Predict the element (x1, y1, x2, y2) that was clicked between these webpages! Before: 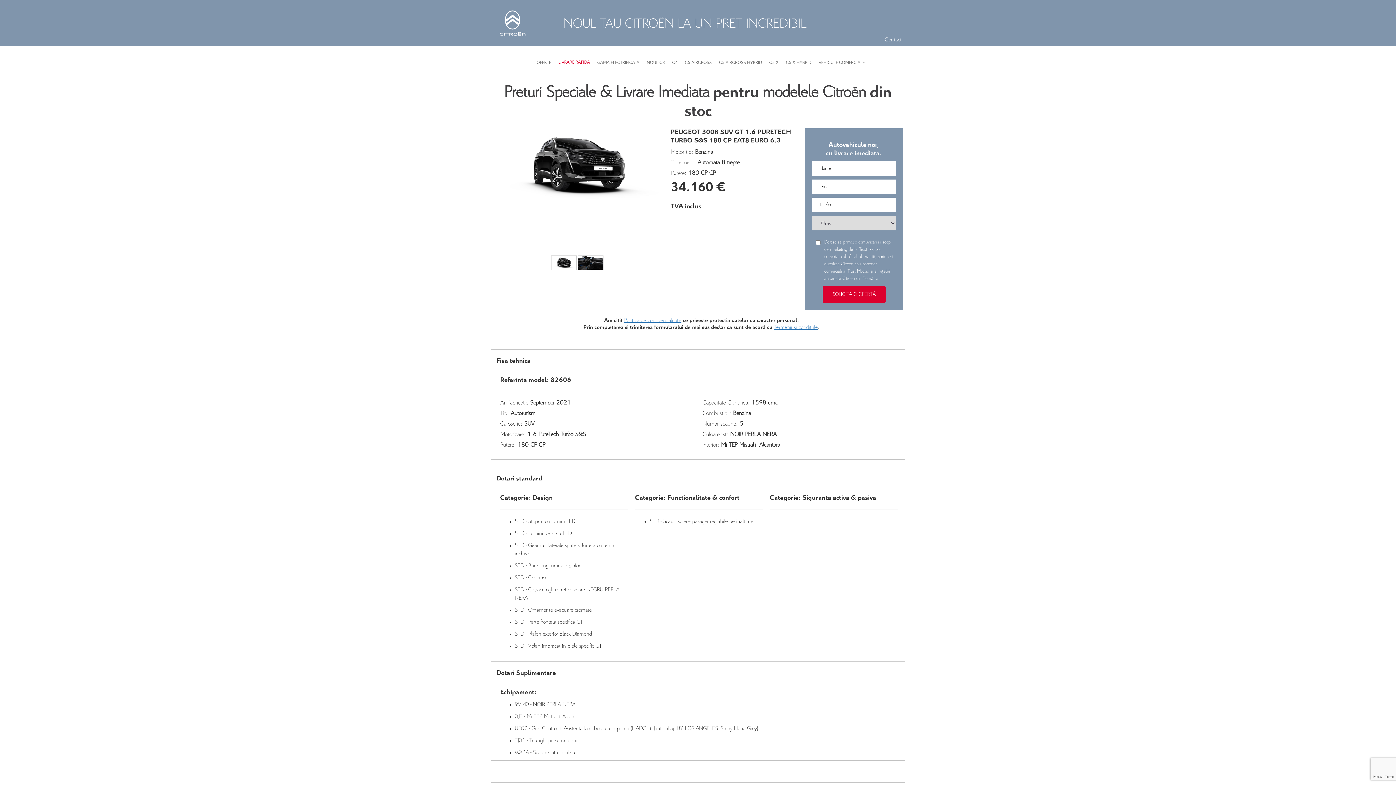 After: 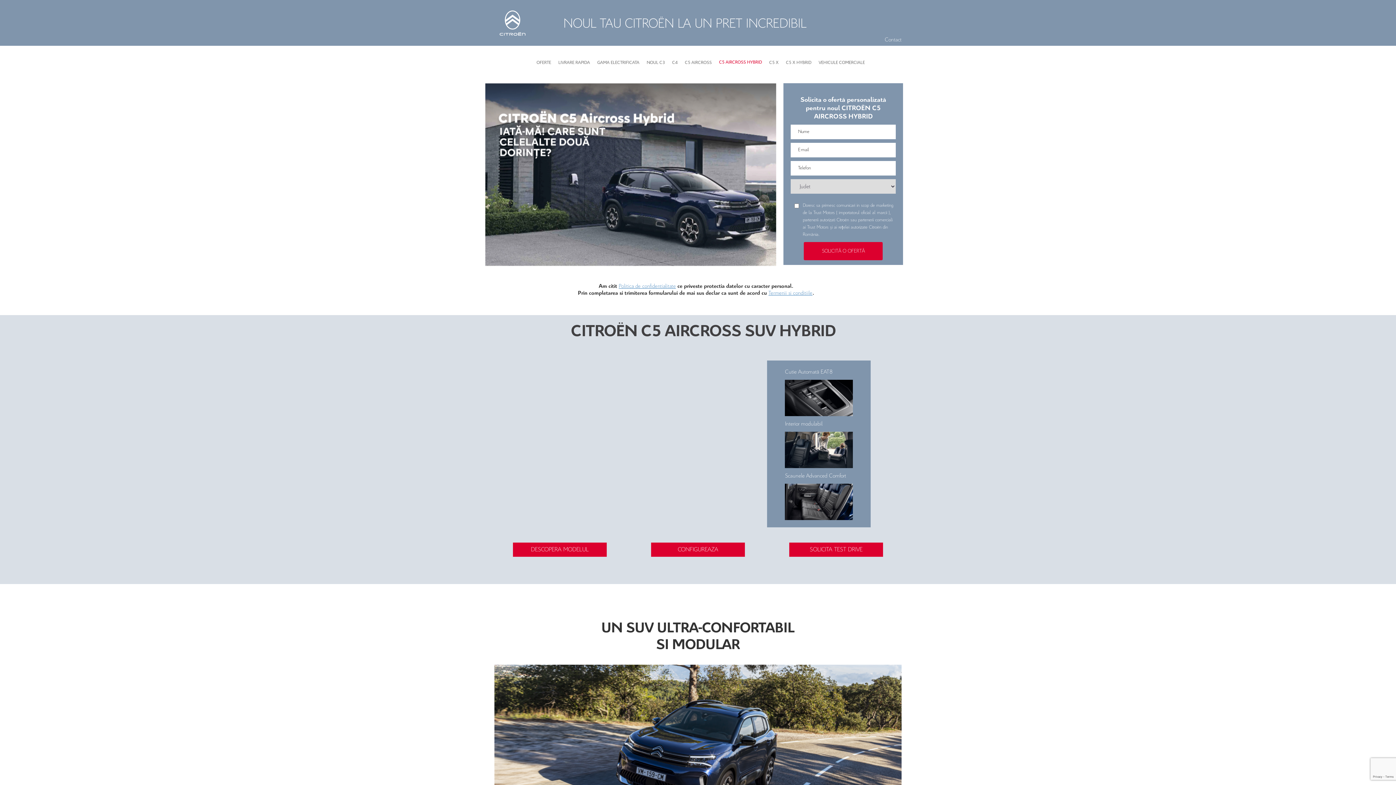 Action: bbox: (715, 57, 765, 68) label: C5 AIRCROSS HYBRID